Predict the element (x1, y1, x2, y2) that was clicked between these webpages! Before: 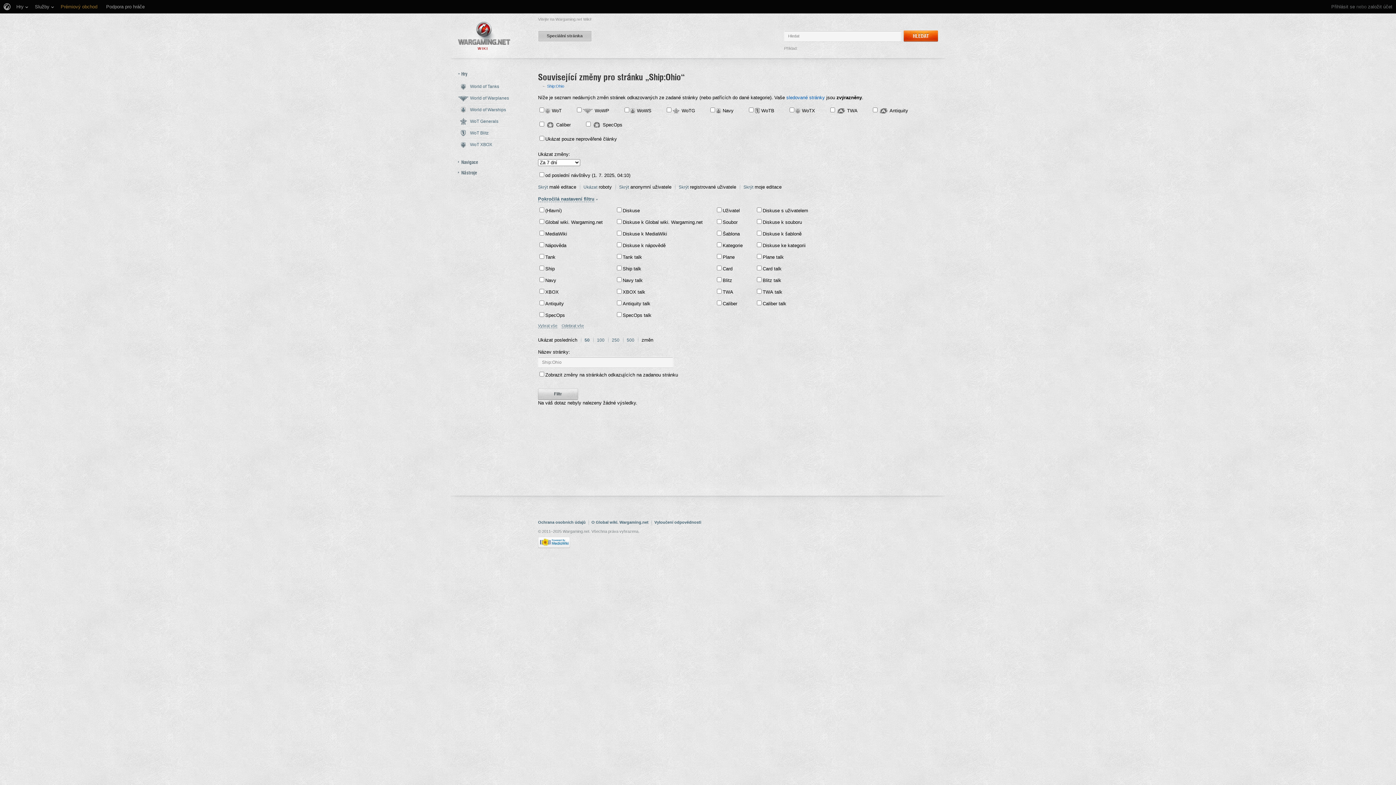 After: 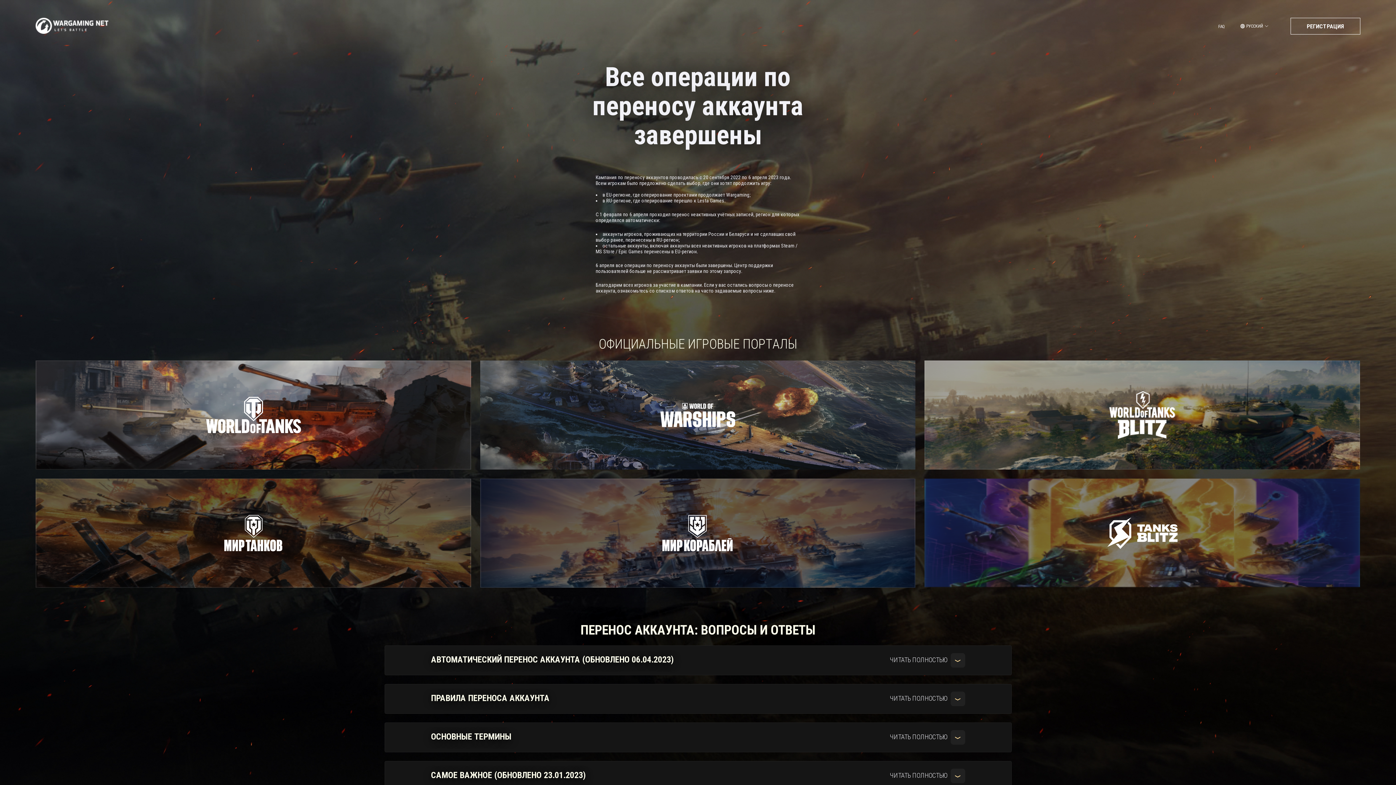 Action: label: Podpora pro hráče bbox: (106, 0, 144, 13)